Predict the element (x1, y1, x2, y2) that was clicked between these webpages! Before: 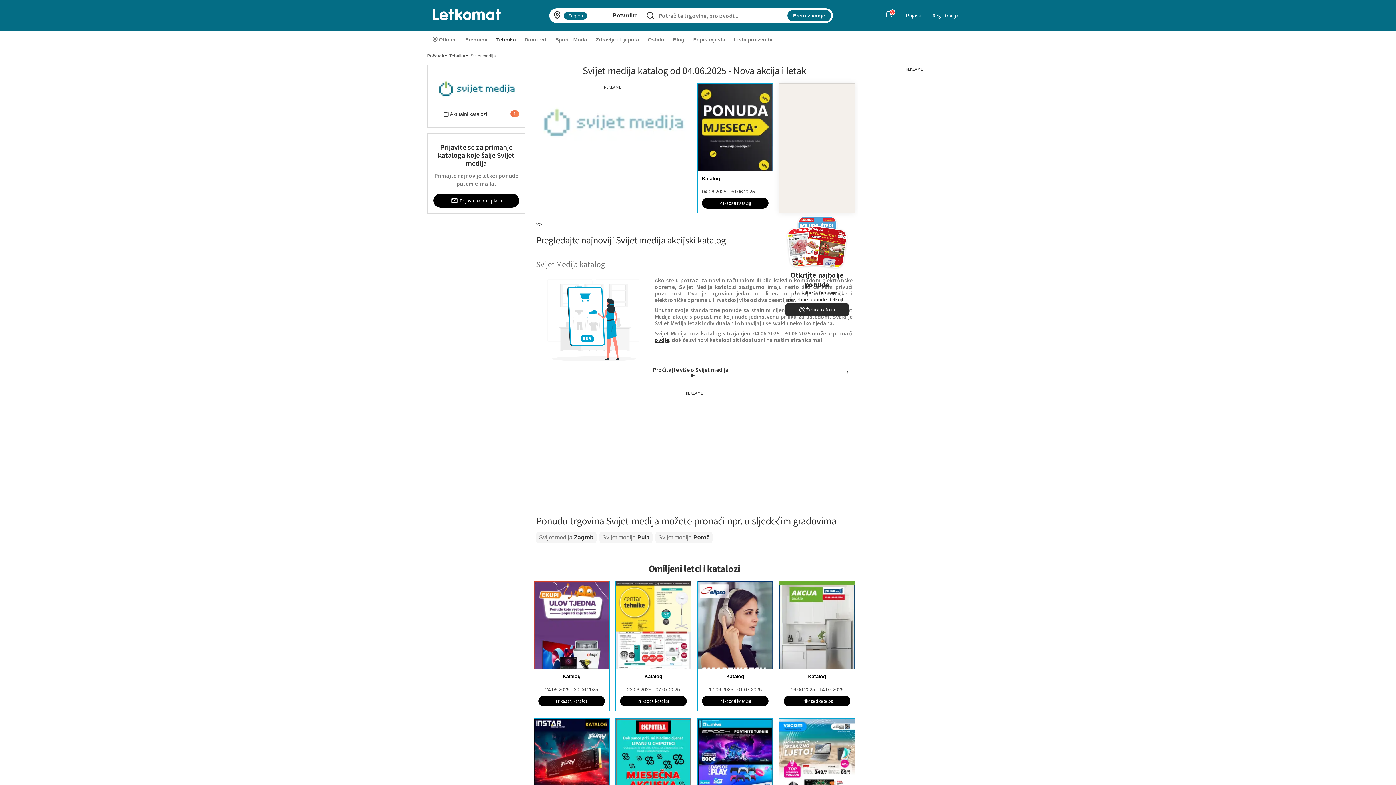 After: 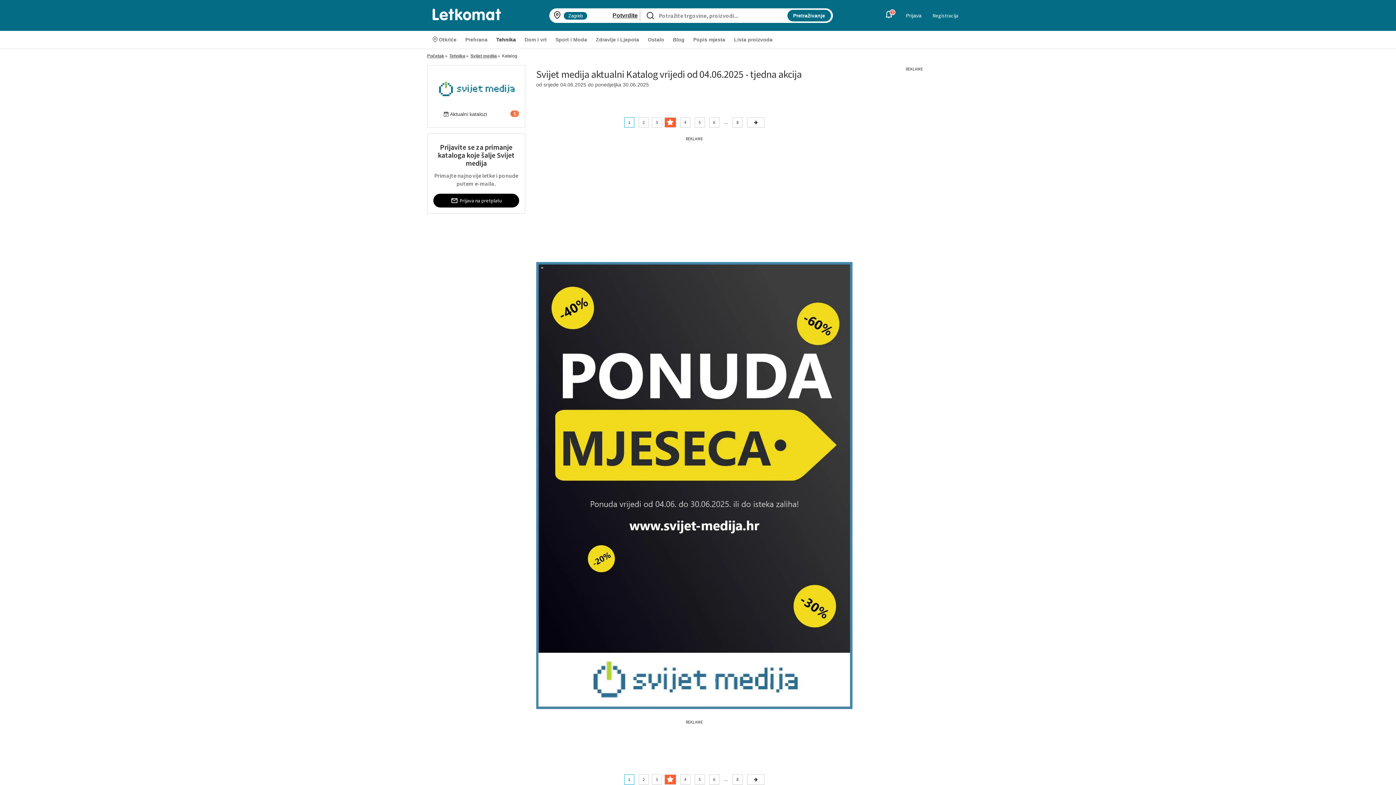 Action: label: Katalog

04.06.2025 - 30.06.2025 bbox: (697, 170, 773, 194)